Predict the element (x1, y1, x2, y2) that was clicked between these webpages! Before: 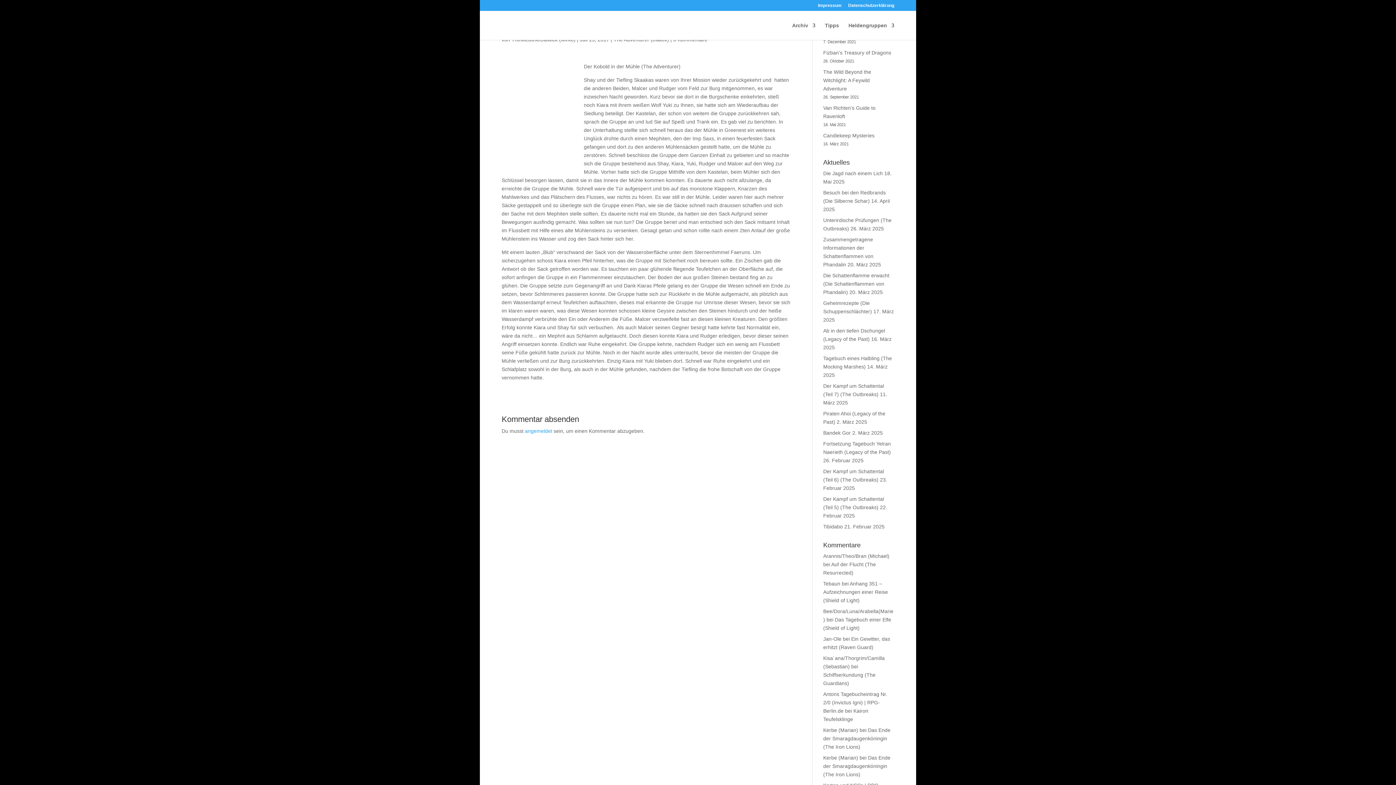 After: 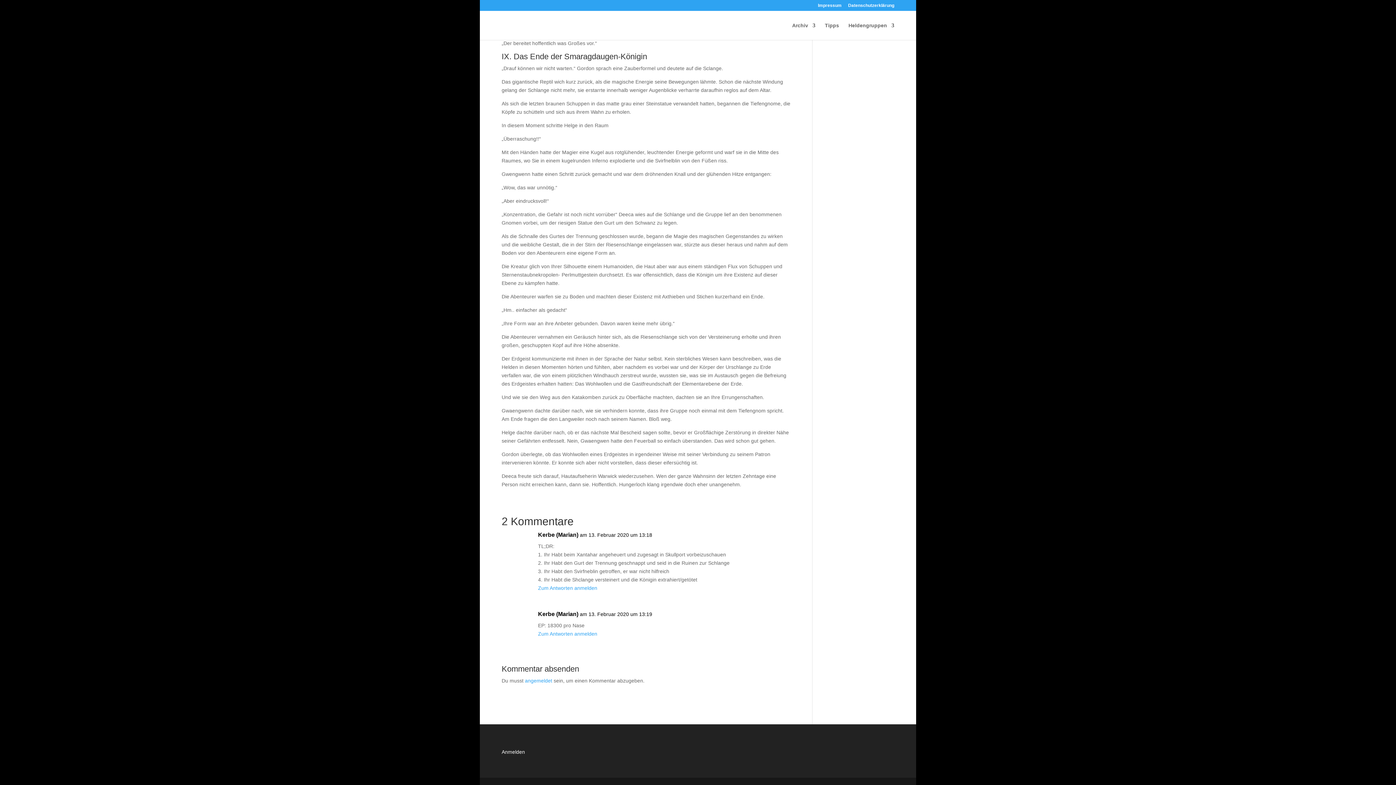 Action: label: Das Ende der Smaragdaugenköningin (The Iron Lions) bbox: (823, 727, 890, 750)